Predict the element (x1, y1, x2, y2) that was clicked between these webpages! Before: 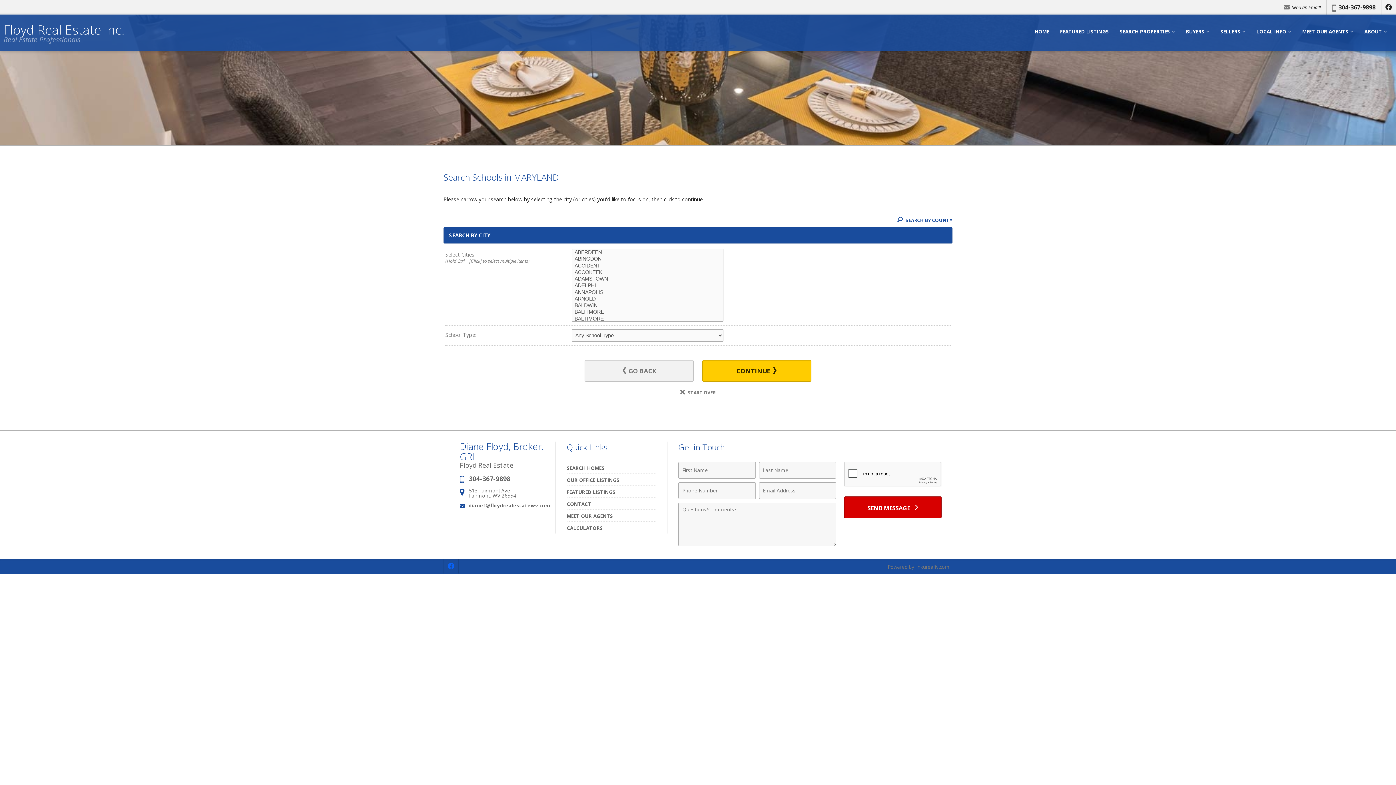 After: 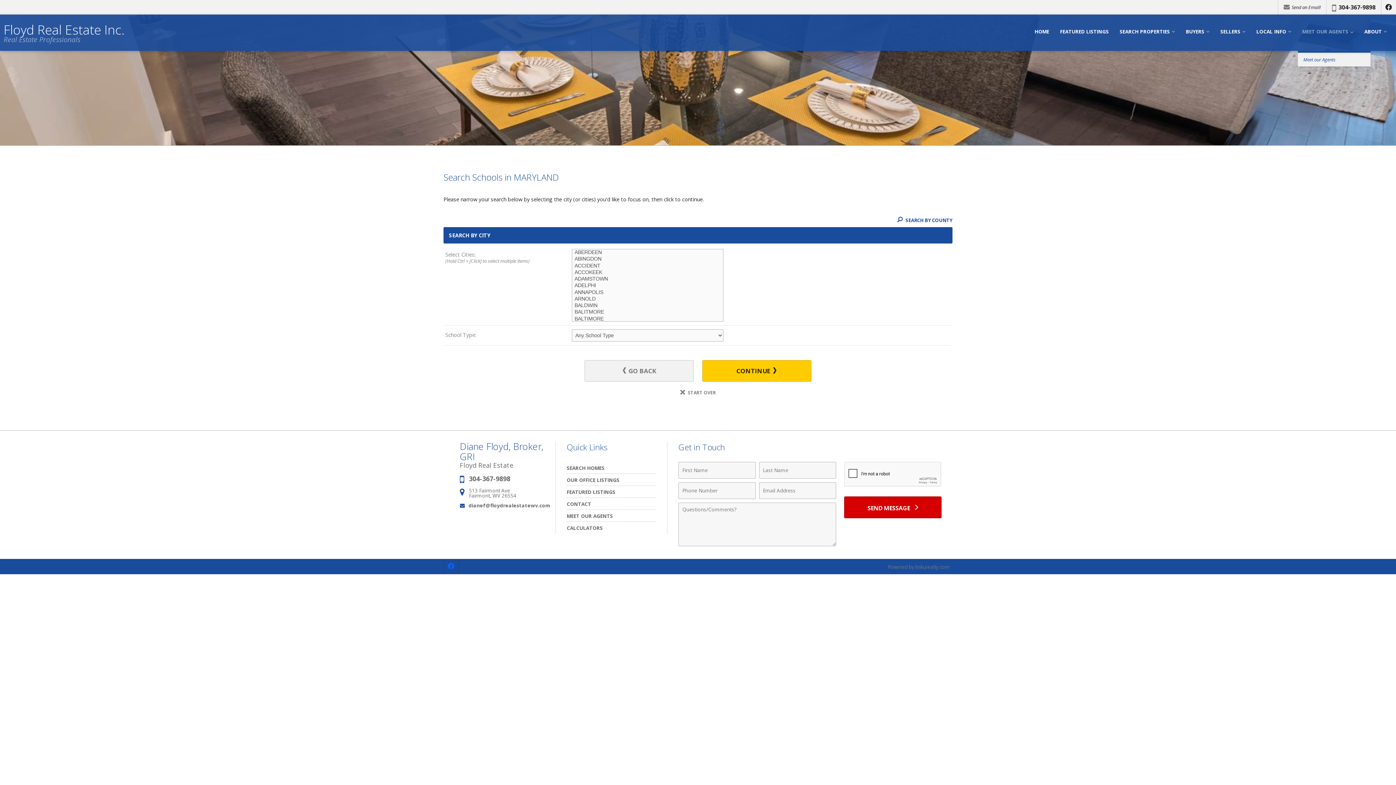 Action: label: MEET OUR AGENTS bbox: (1302, 29, 1353, 34)